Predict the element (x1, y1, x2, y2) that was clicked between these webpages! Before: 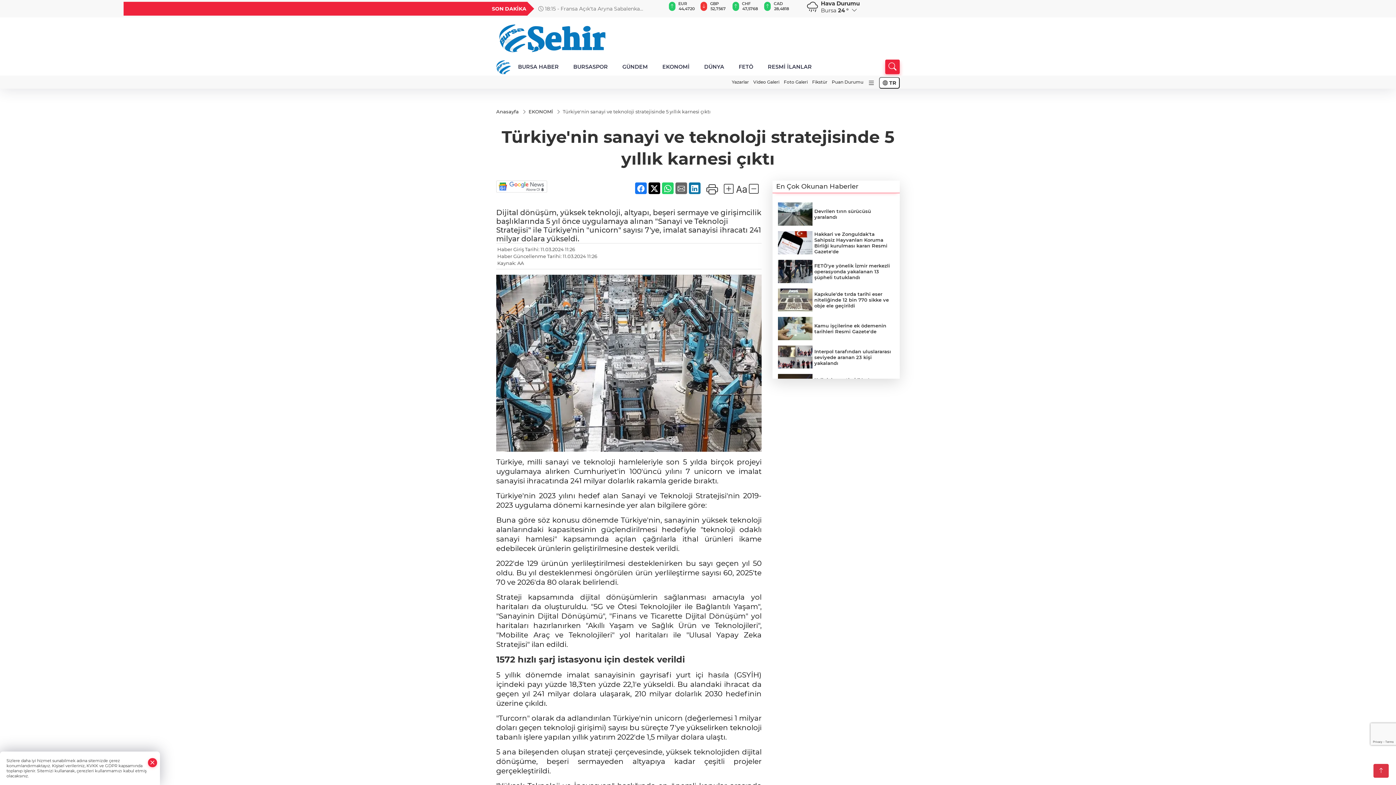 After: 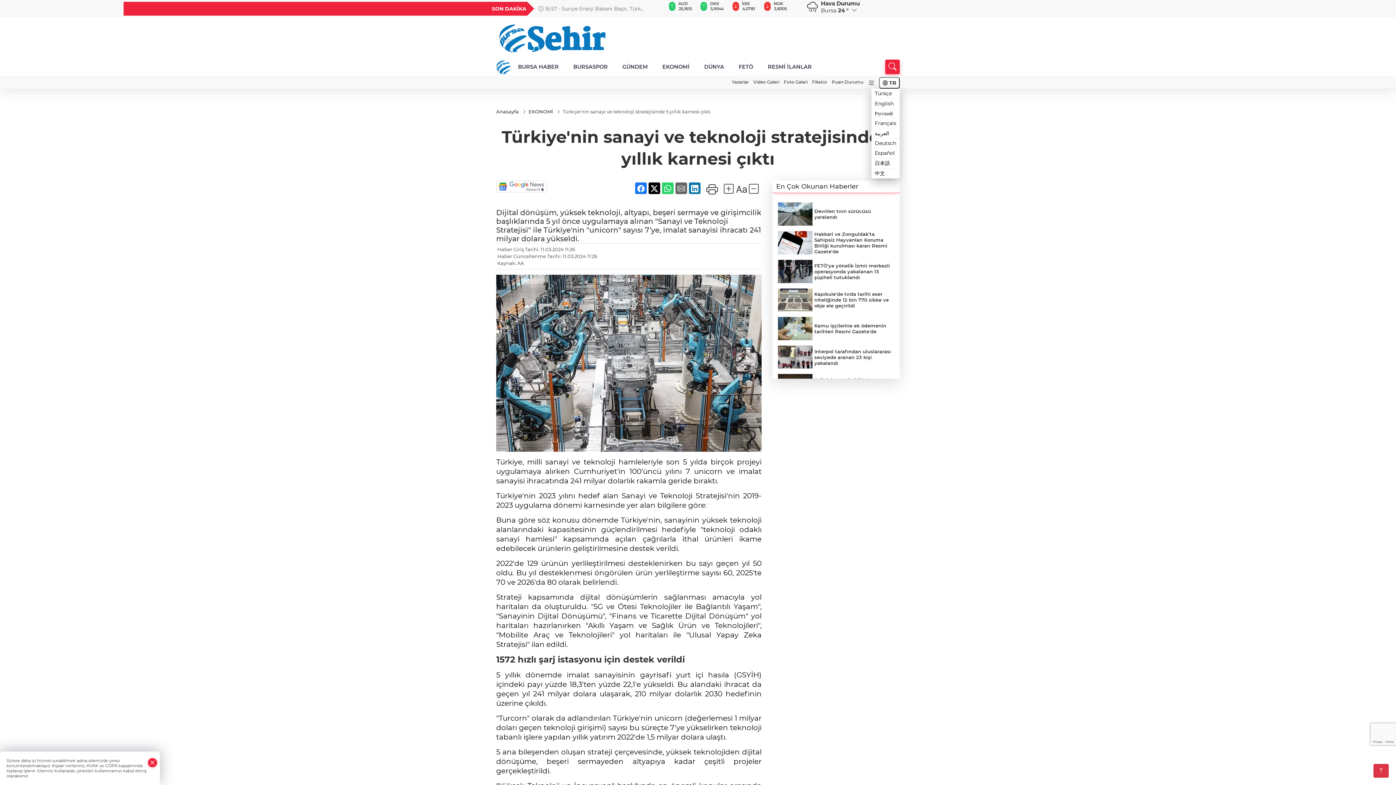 Action: bbox: (879, 77, 900, 88) label:  TR